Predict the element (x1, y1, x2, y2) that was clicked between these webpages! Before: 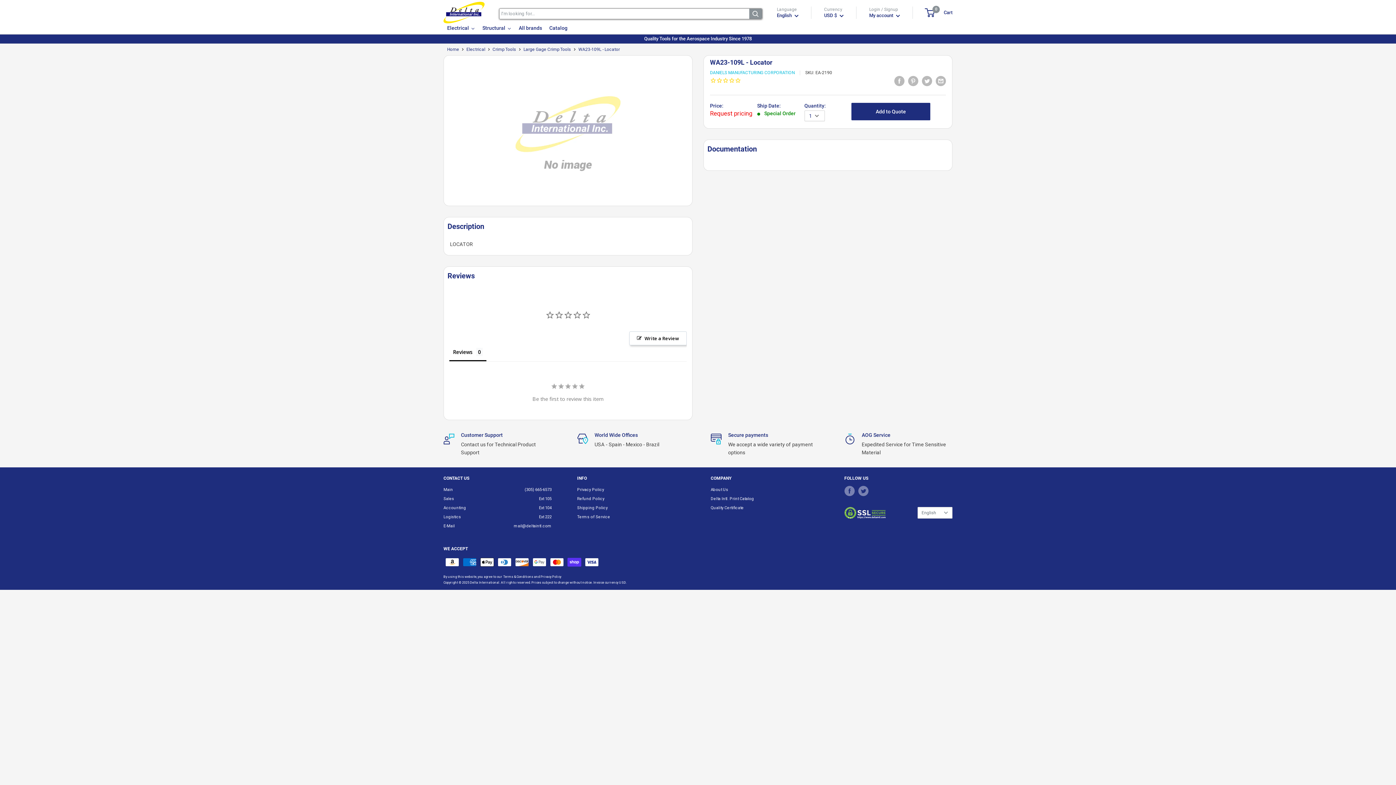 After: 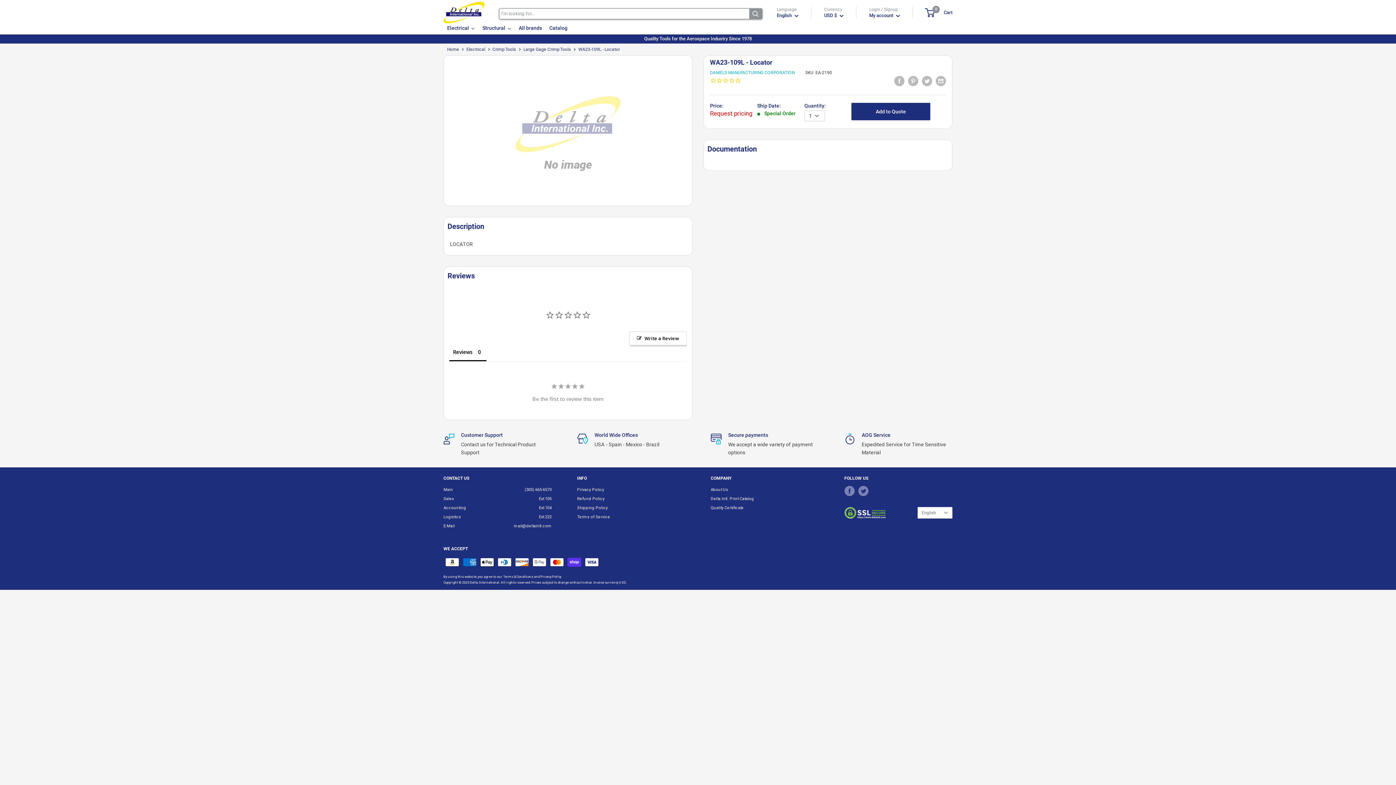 Action: label: Delta International bbox: (470, 581, 499, 584)